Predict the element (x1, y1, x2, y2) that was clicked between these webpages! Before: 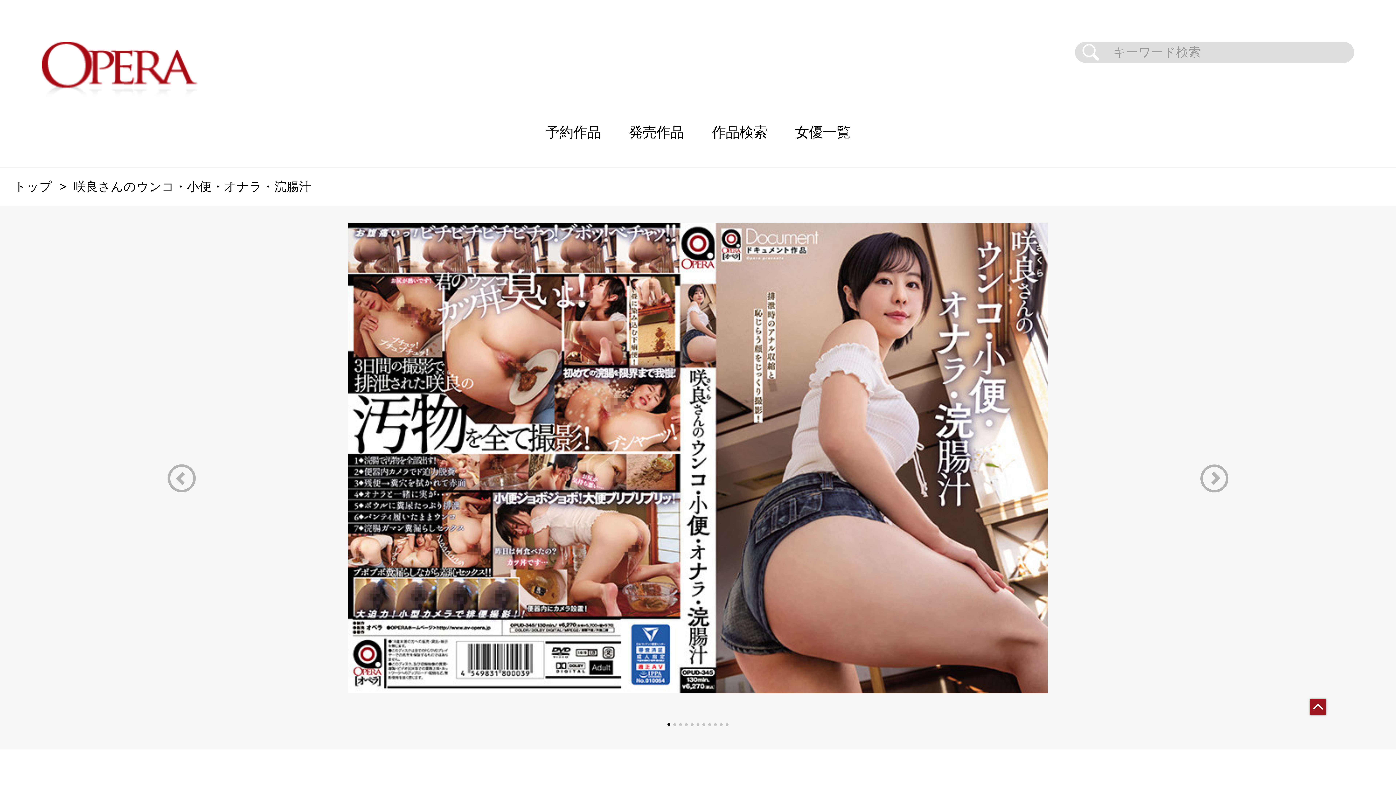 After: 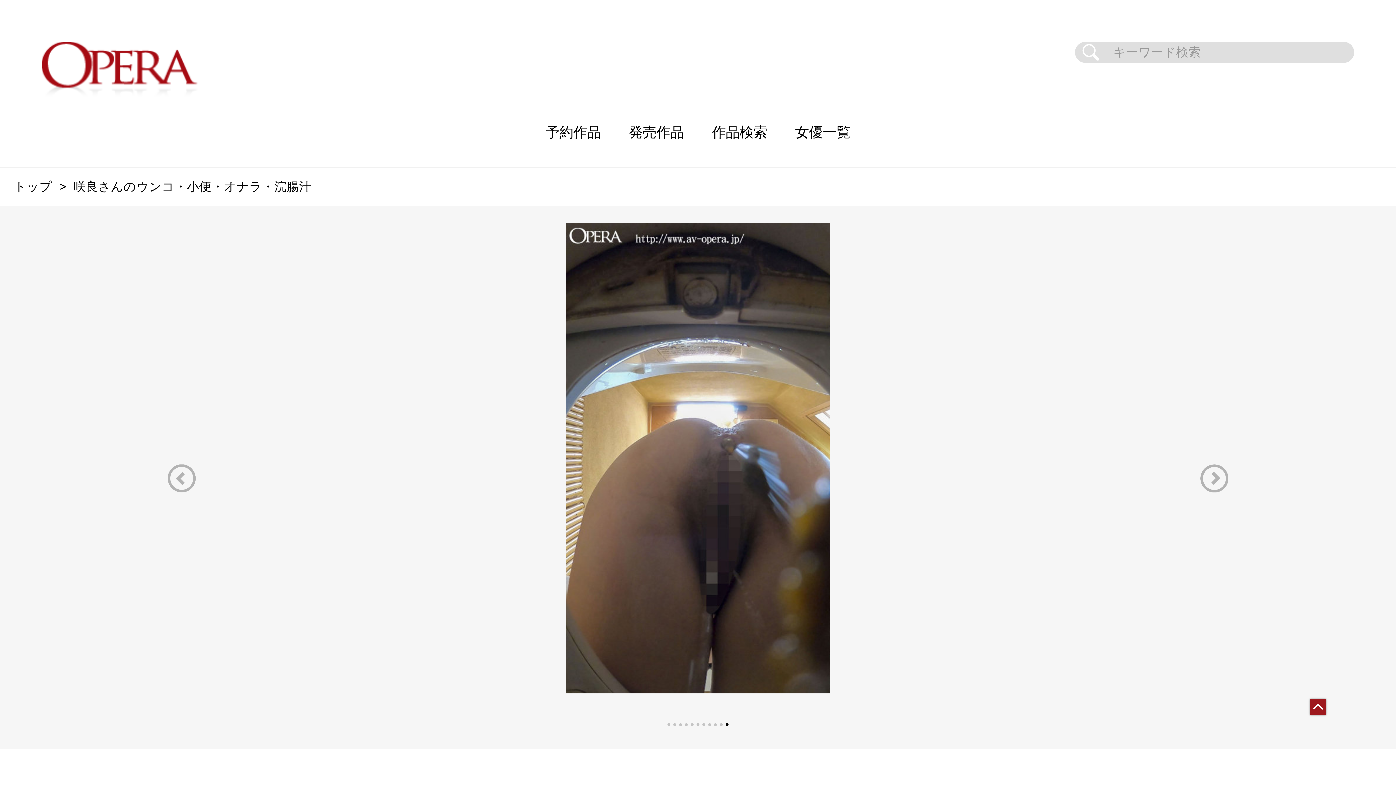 Action: bbox: (139, 464, 223, 492) label: Previous slide